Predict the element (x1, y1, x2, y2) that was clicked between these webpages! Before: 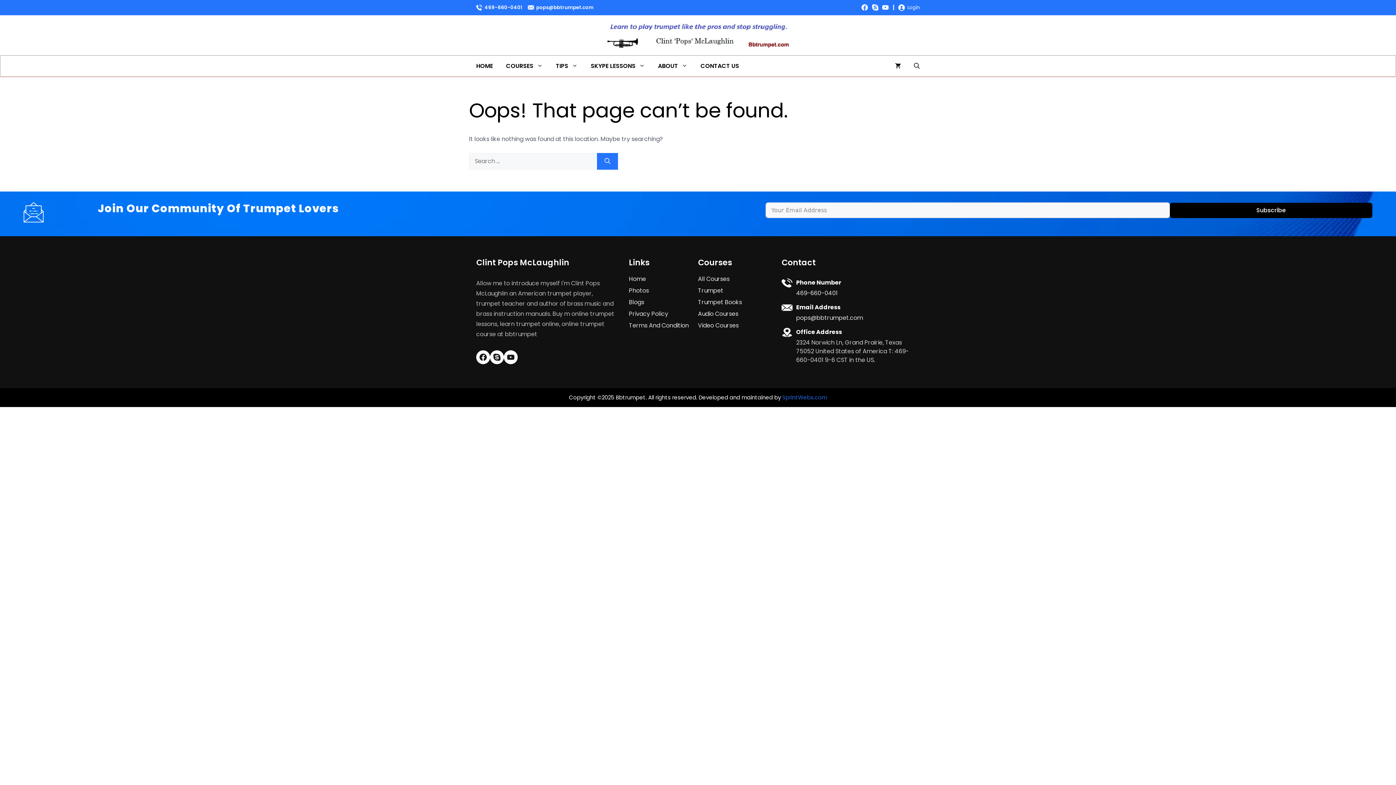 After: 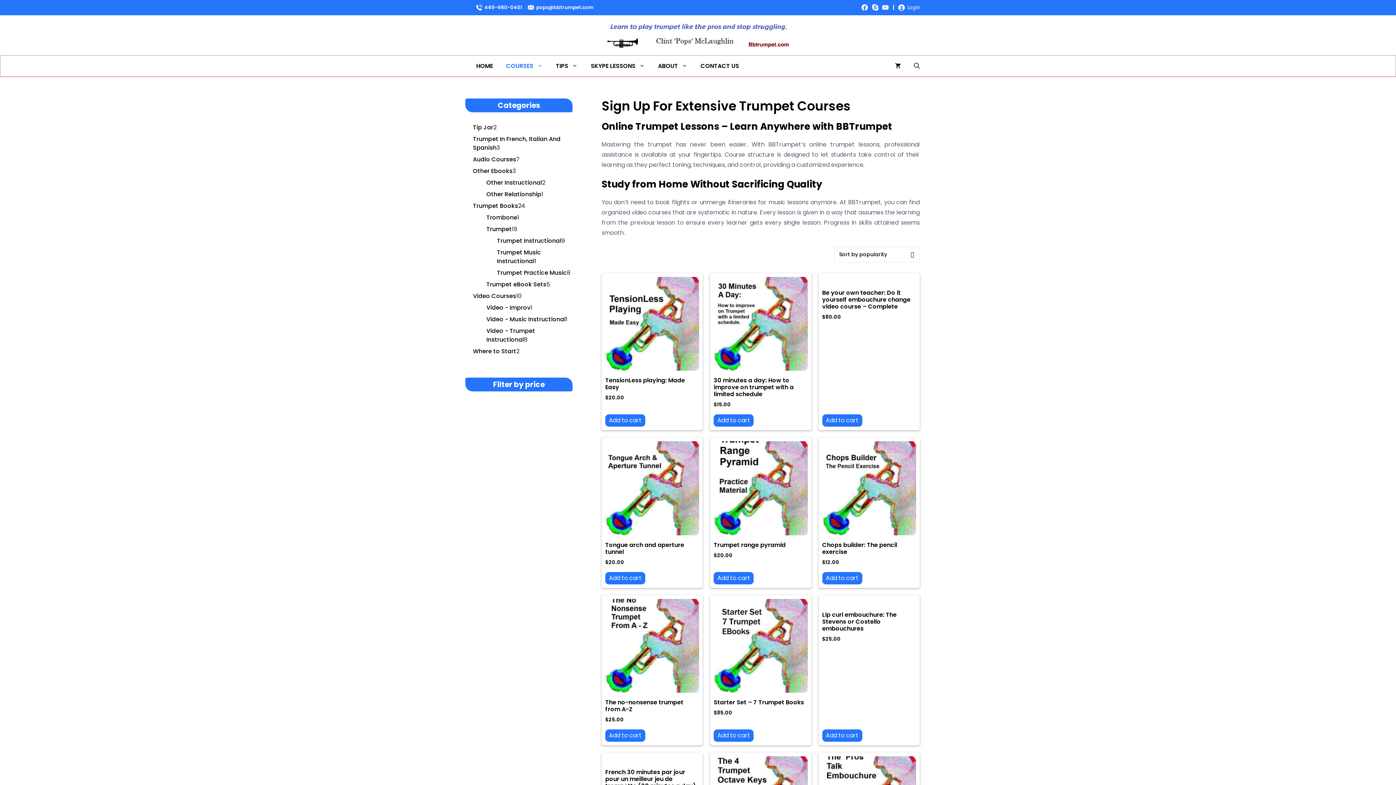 Action: bbox: (499, 57, 549, 74) label: COURSES